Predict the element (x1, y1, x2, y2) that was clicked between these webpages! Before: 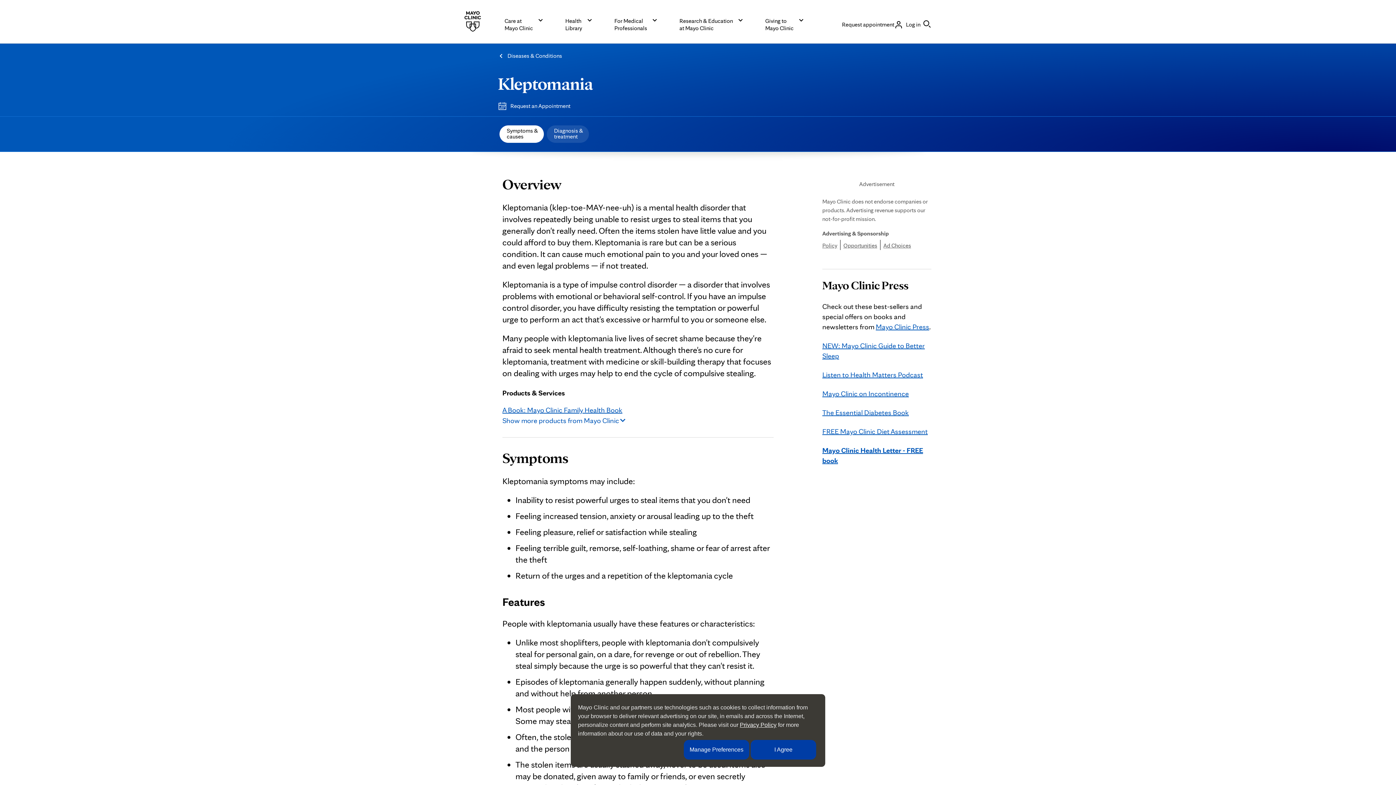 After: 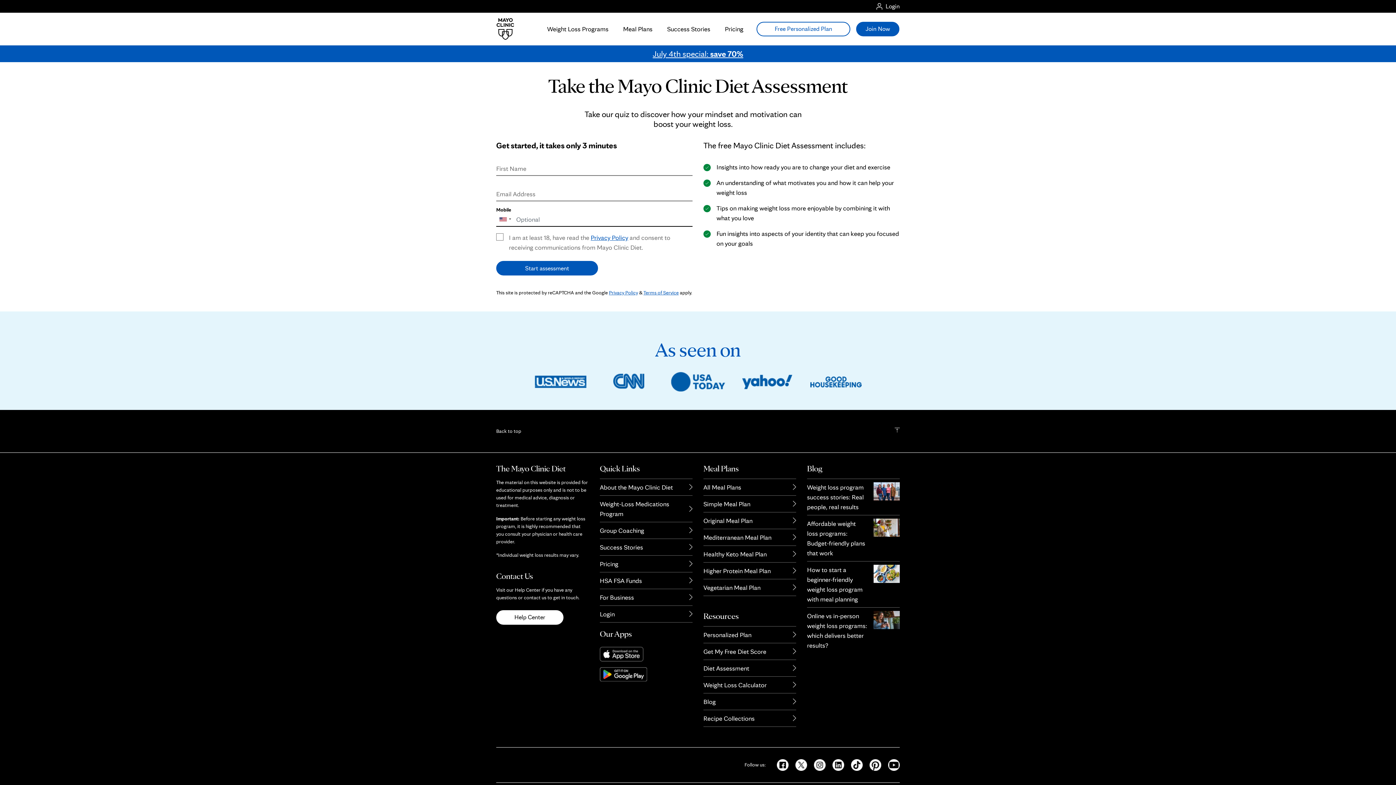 Action: label: FREE Mayo Clinic Diet Assessment bbox: (822, 426, 931, 436)